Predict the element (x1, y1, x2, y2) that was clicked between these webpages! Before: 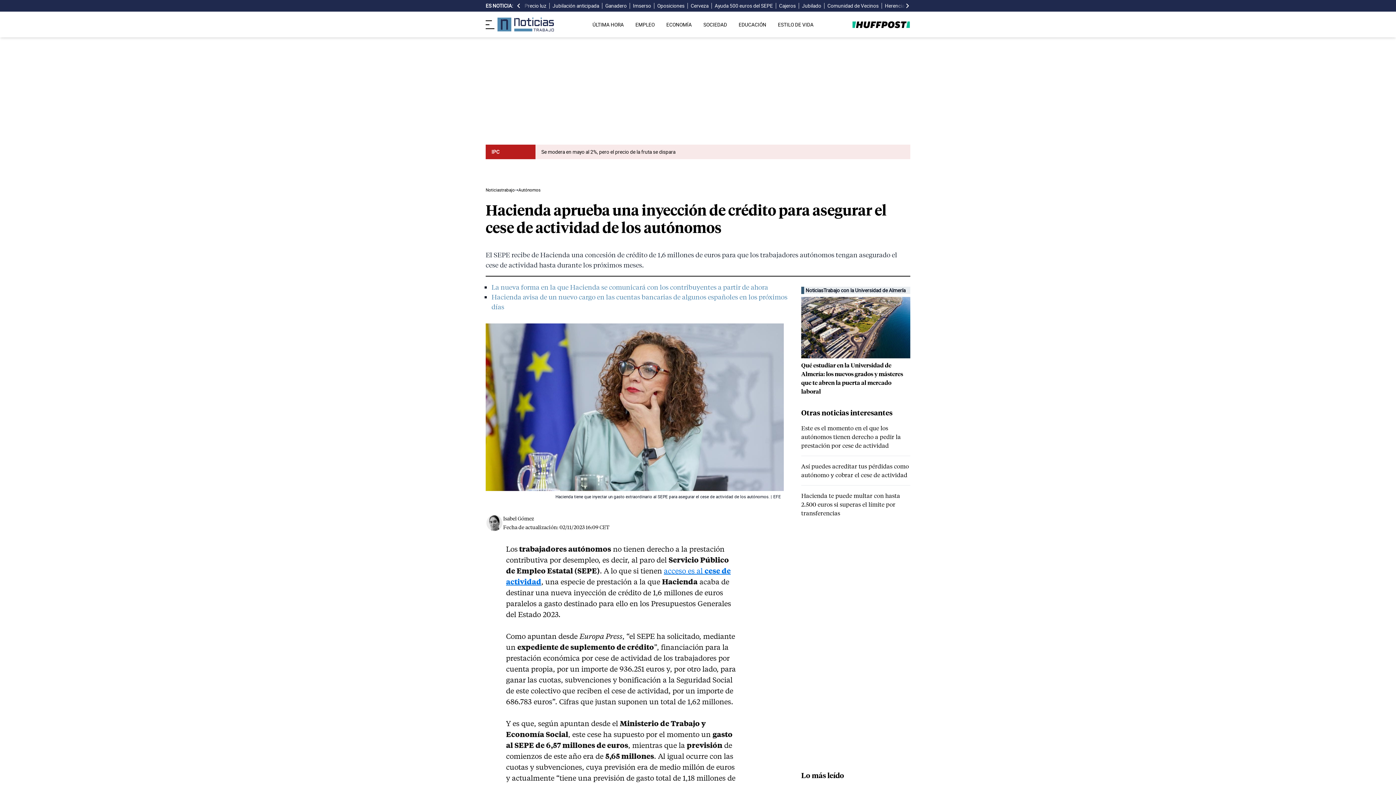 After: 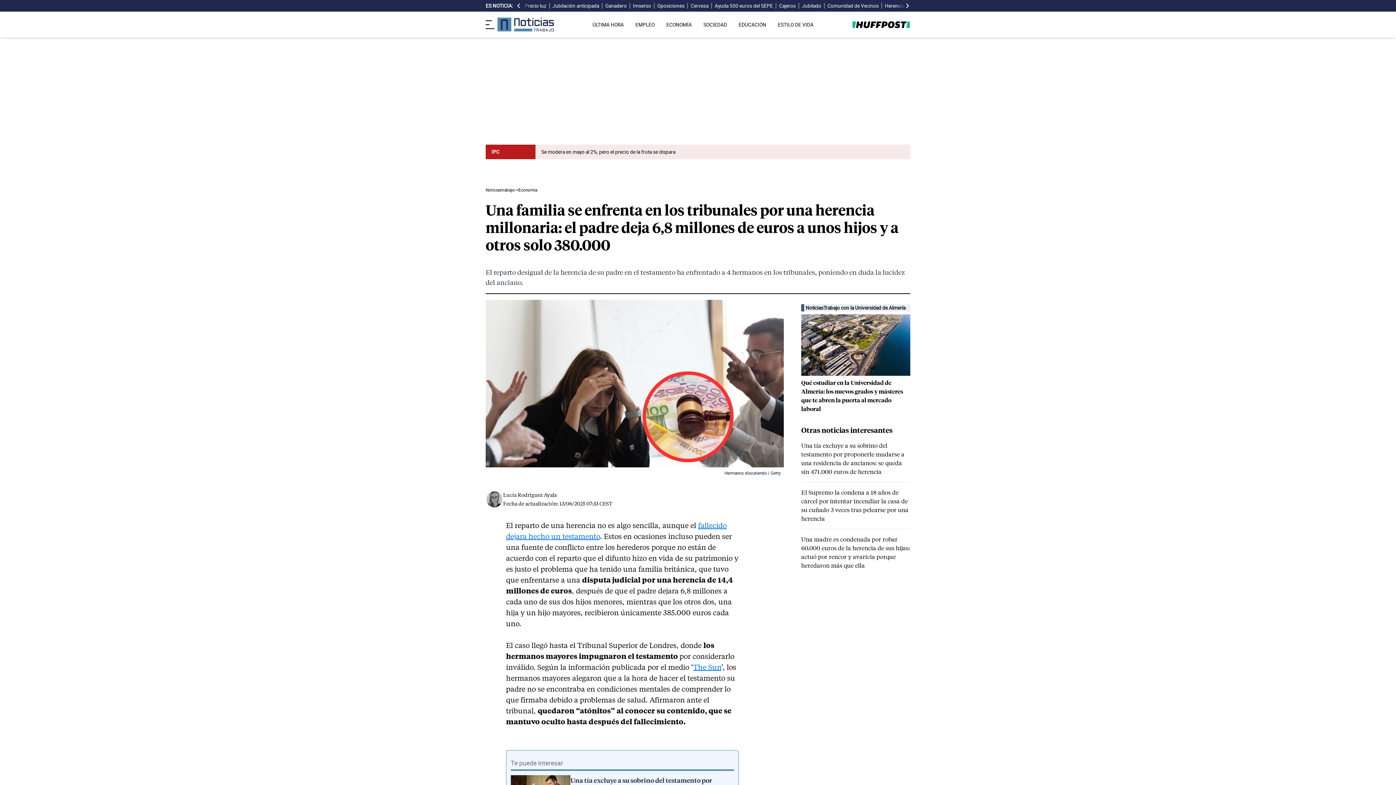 Action: label: Herencia bbox: (885, 2, 904, 9)